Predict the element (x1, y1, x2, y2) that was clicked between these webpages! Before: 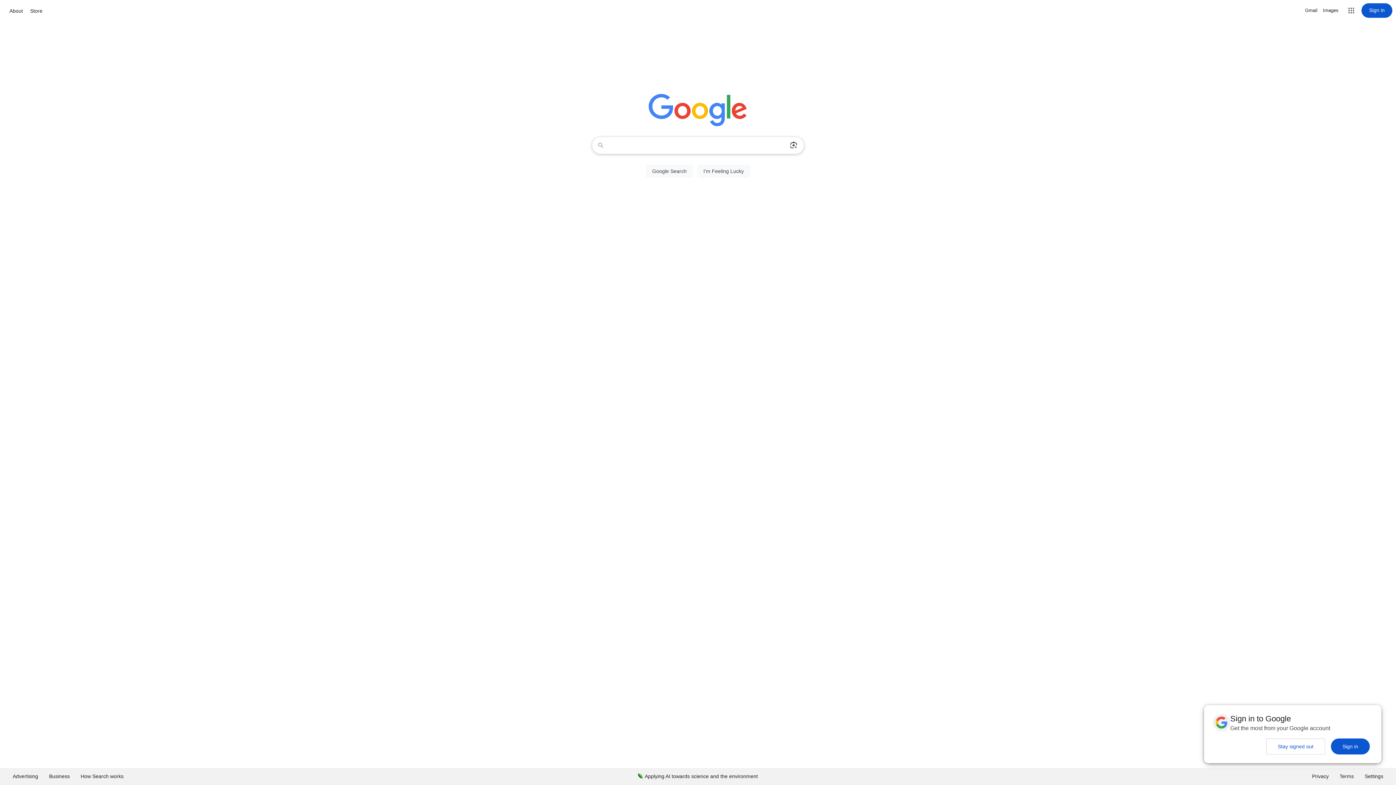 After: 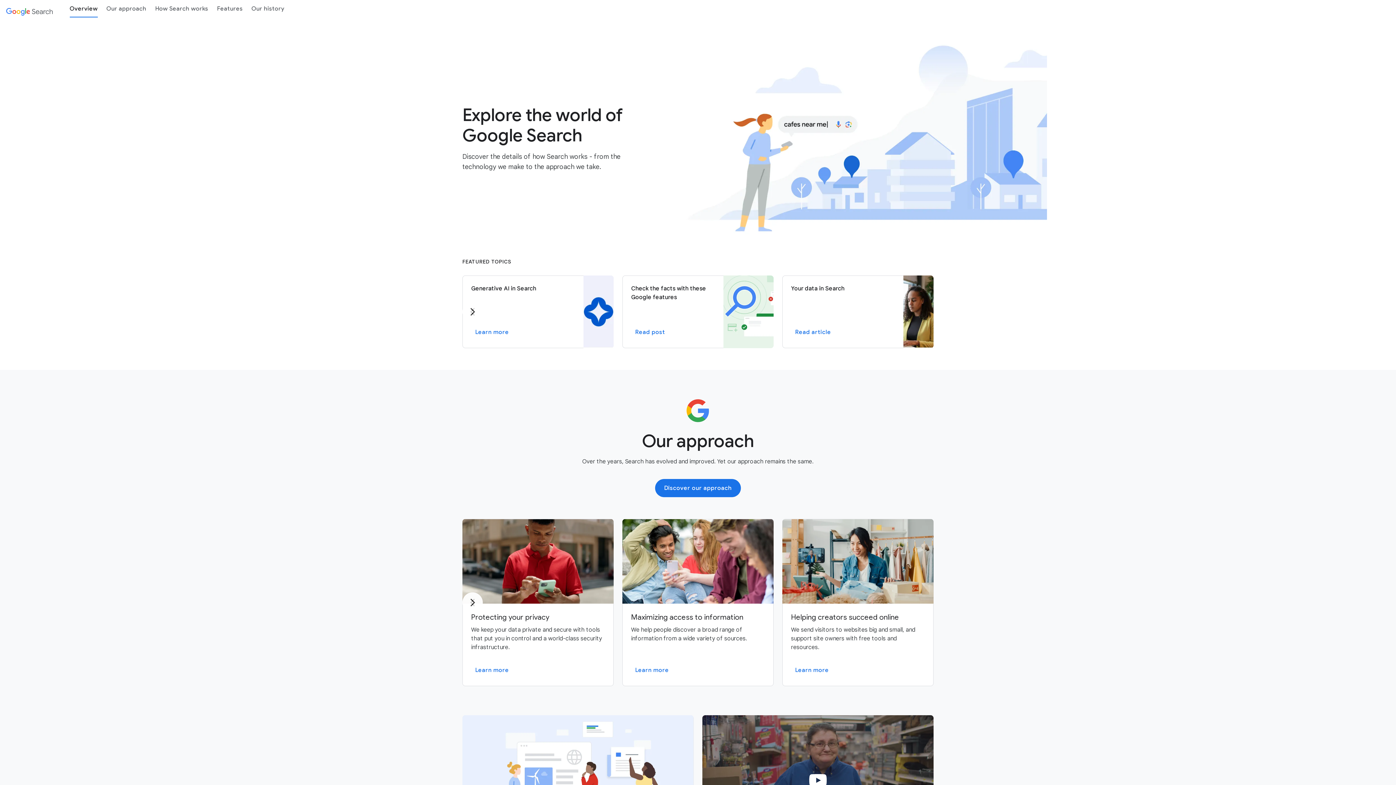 Action: bbox: (75, 768, 129, 785) label: How Search works